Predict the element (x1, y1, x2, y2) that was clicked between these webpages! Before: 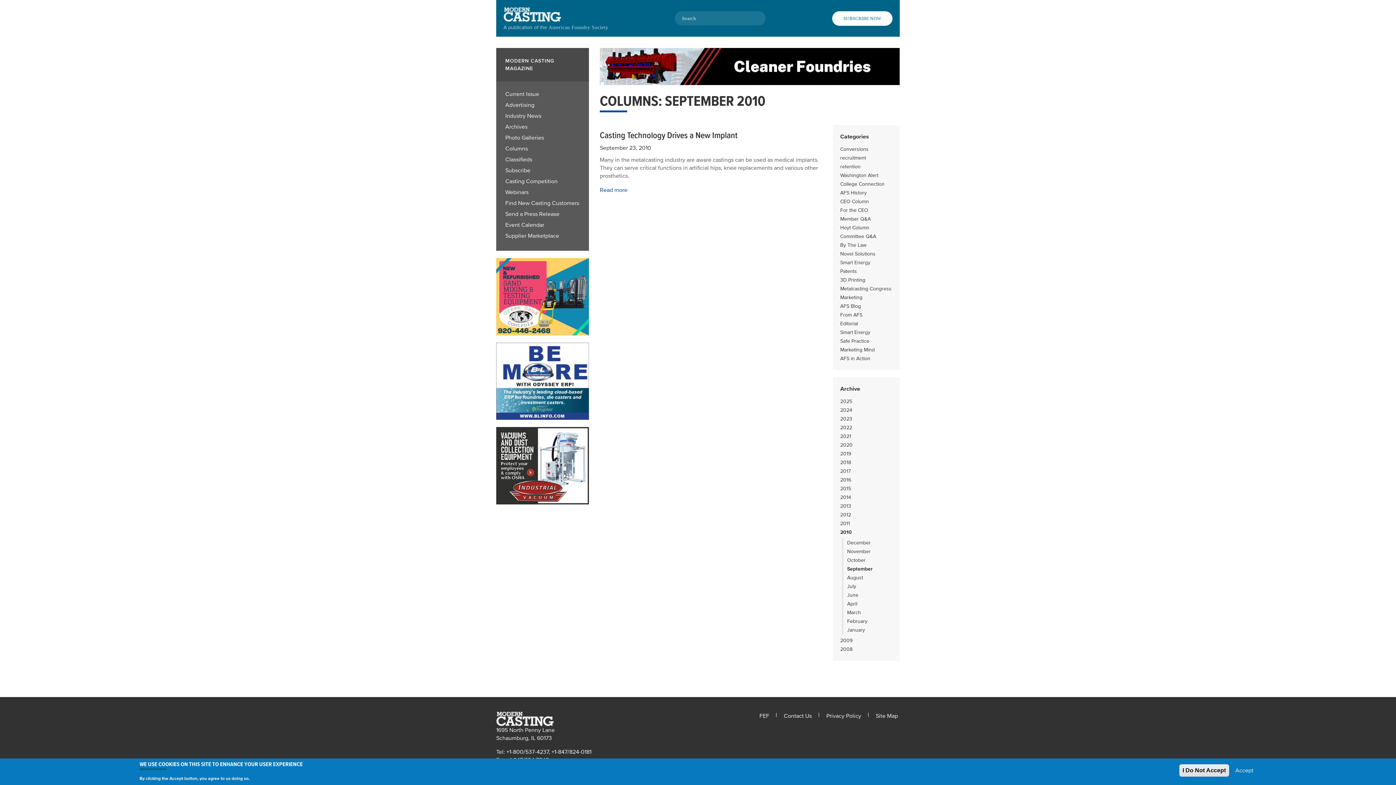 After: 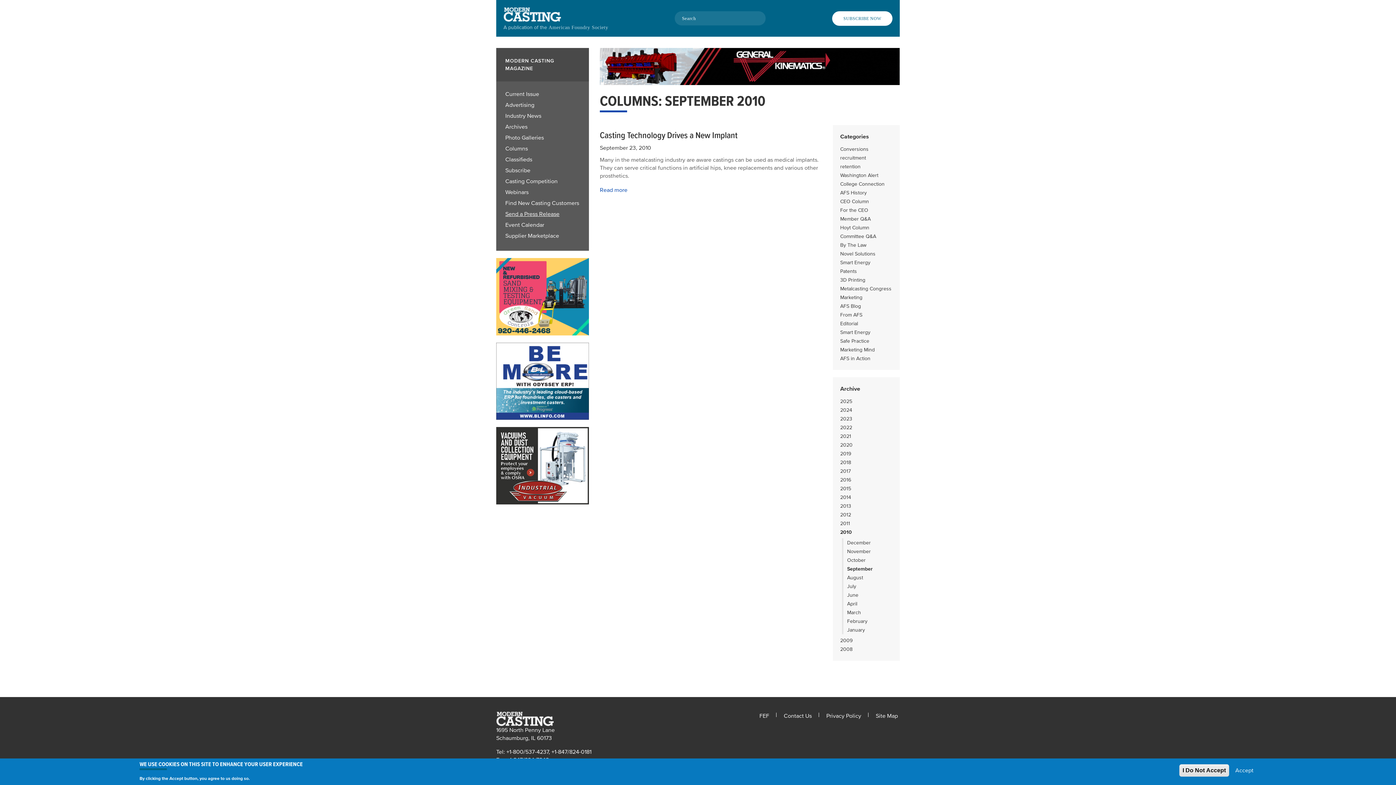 Action: bbox: (505, 210, 559, 217) label: Send a Press Release